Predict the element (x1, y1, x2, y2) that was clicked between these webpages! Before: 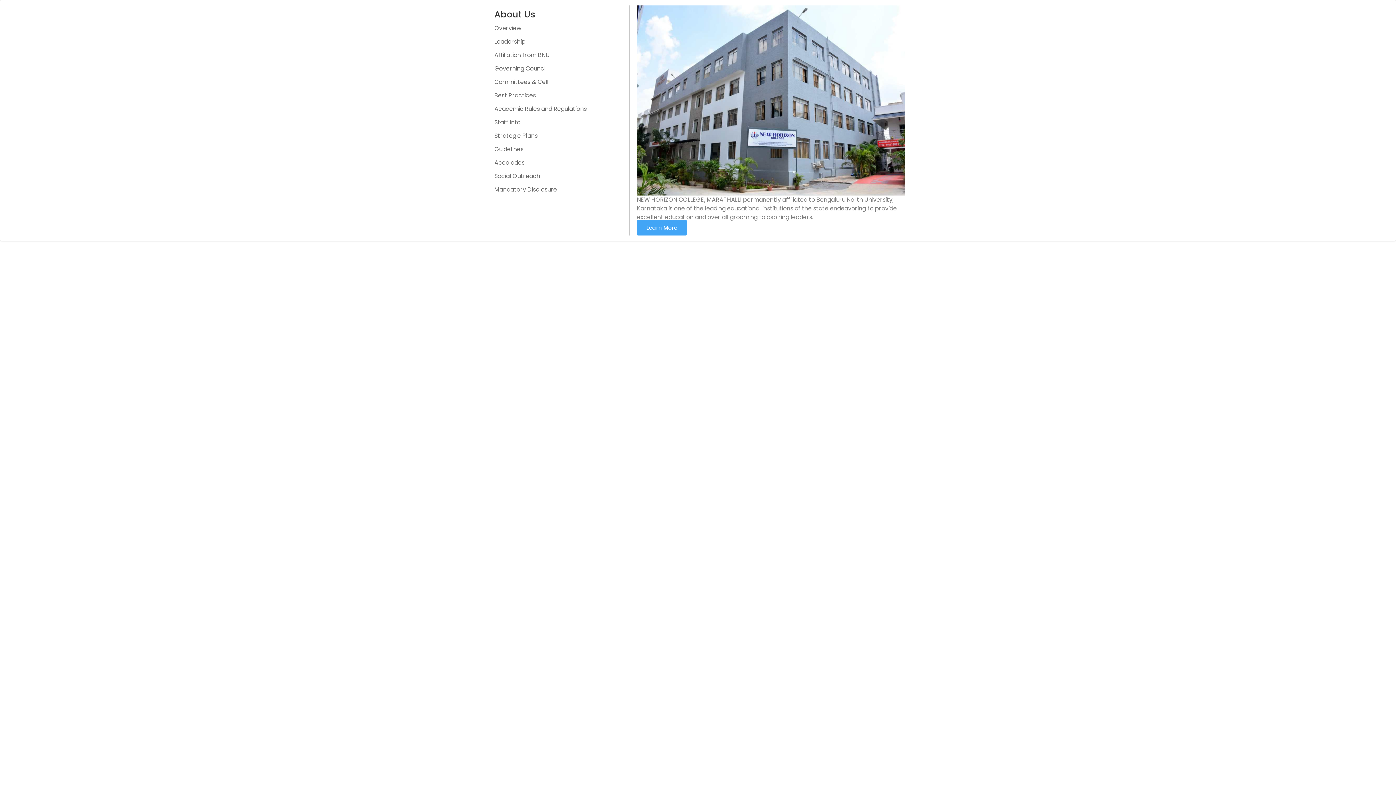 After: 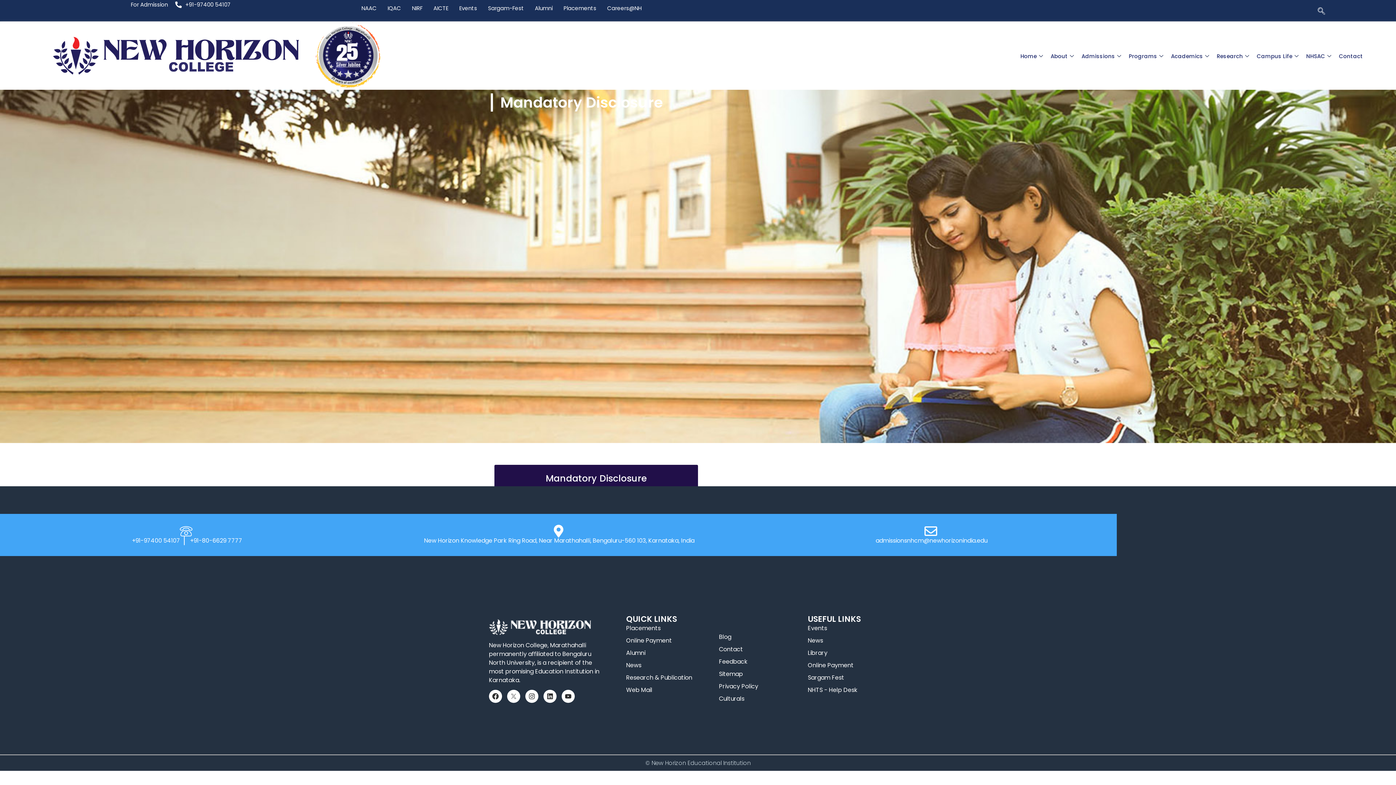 Action: label: Mandatory Disclosure bbox: (494, 185, 625, 193)